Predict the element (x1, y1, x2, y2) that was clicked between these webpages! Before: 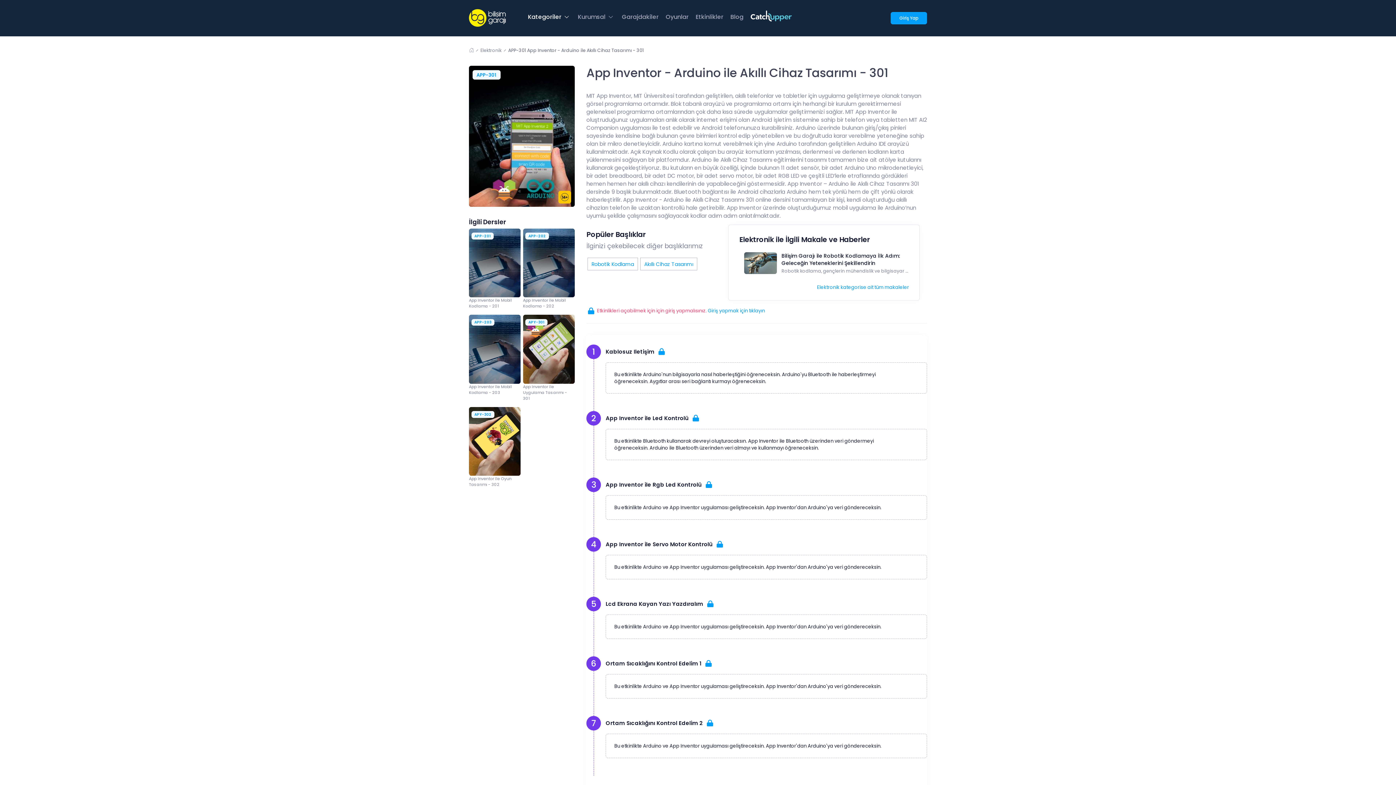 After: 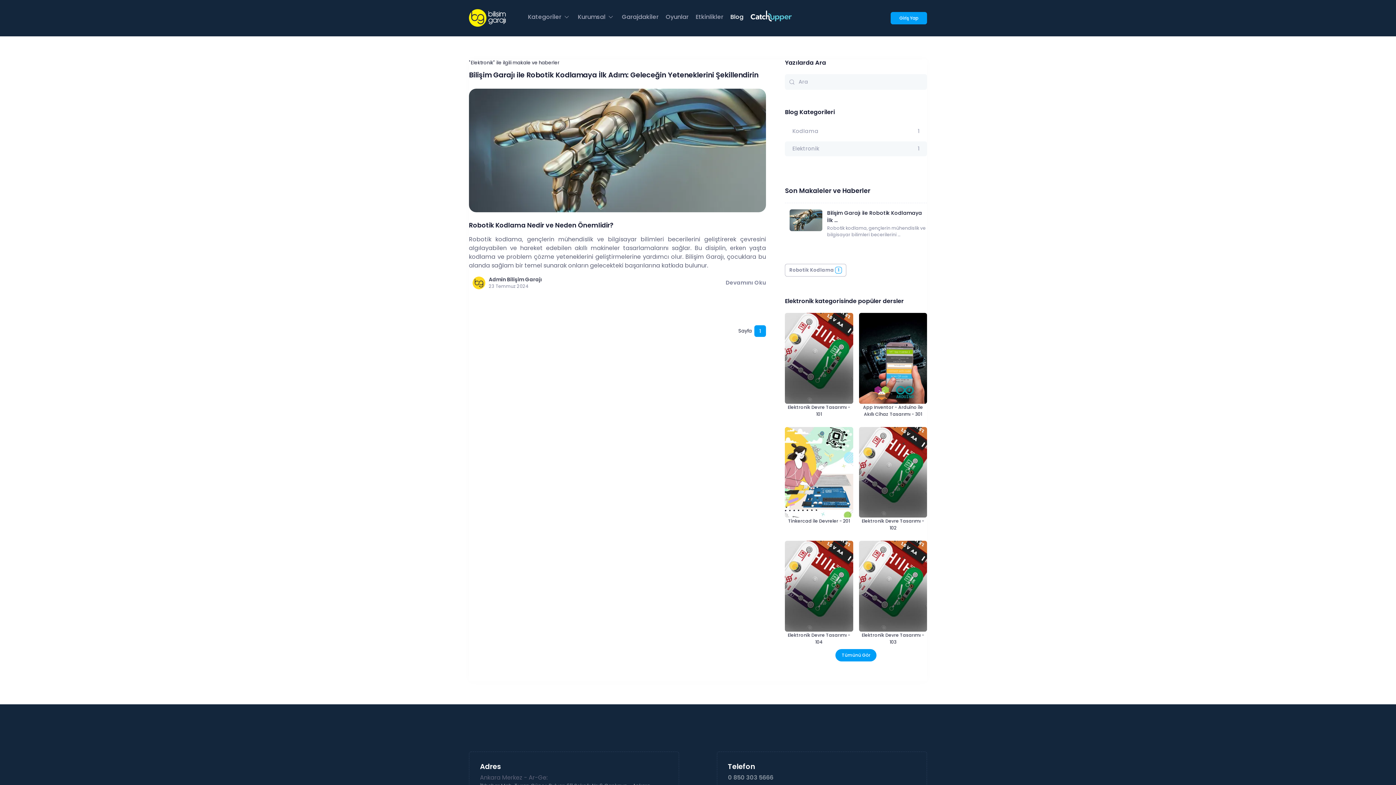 Action: bbox: (817, 284, 909, 290) label: Elektronik kategorise ait tüm makaleler